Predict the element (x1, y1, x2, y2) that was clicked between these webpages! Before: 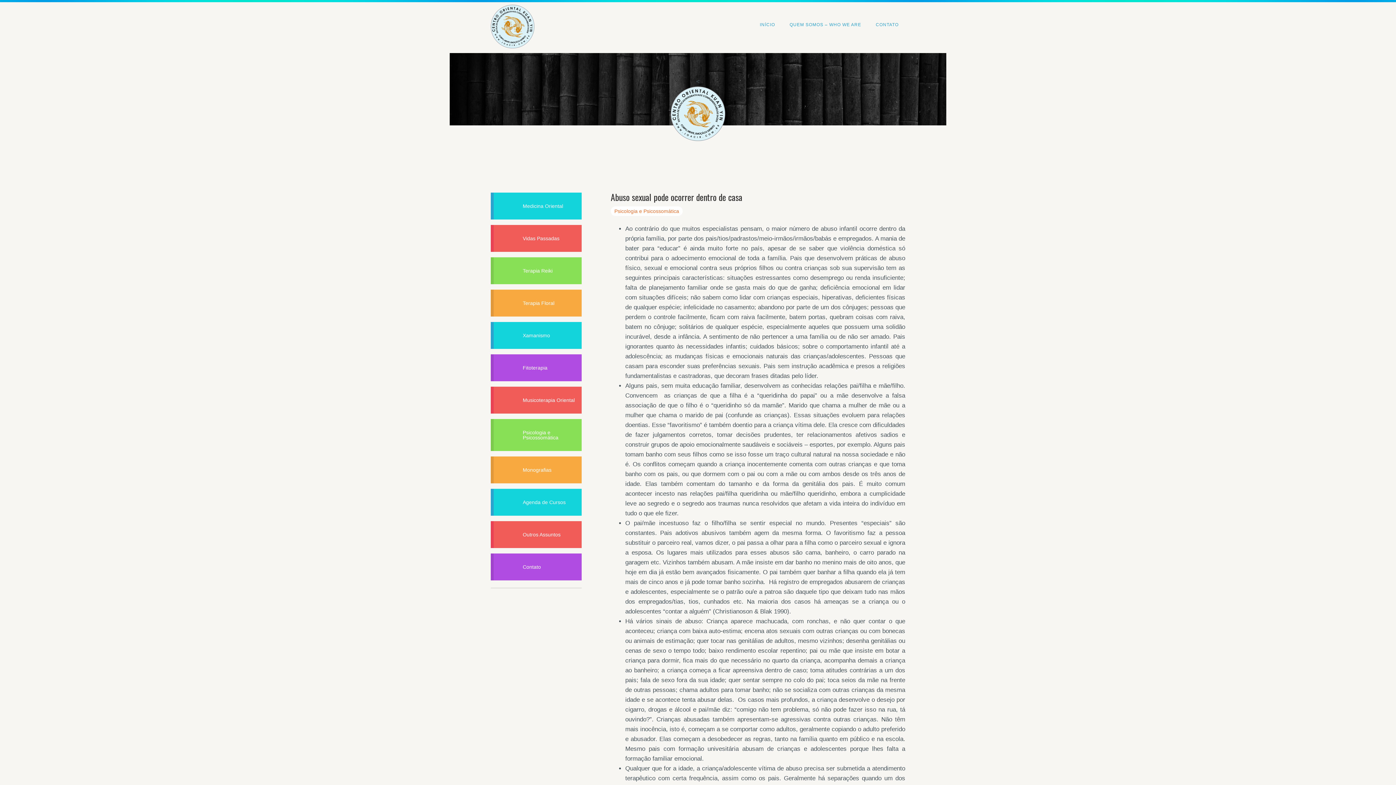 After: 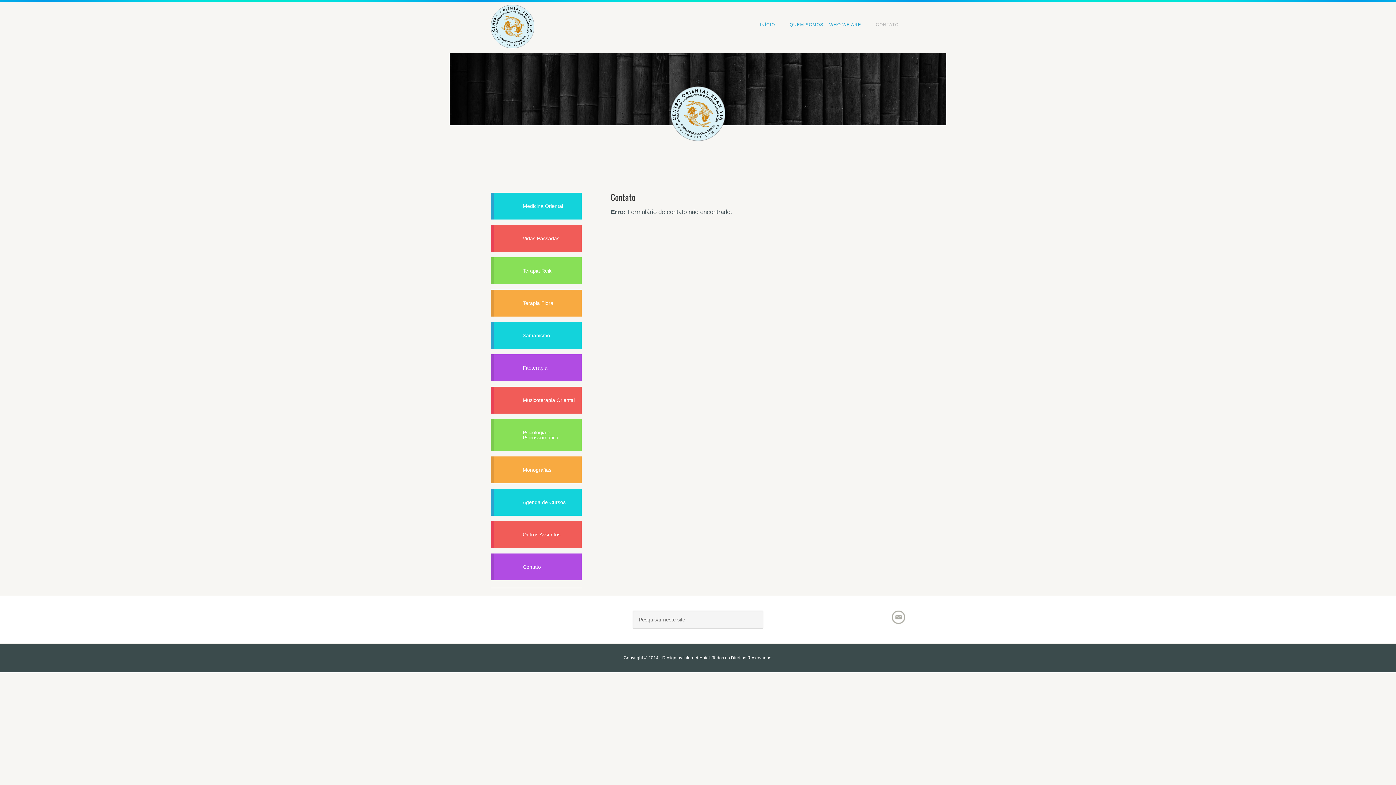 Action: label: Contato bbox: (490, 553, 581, 580)